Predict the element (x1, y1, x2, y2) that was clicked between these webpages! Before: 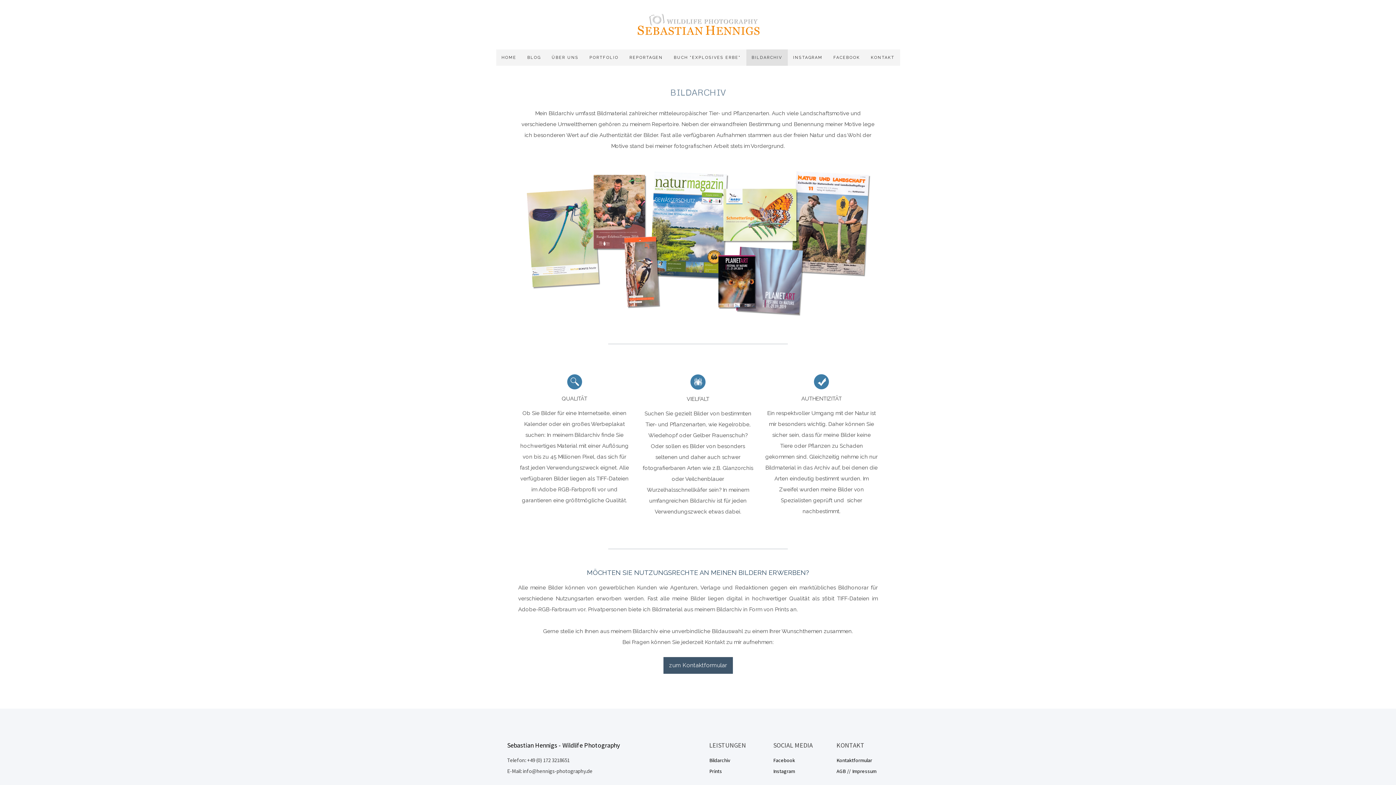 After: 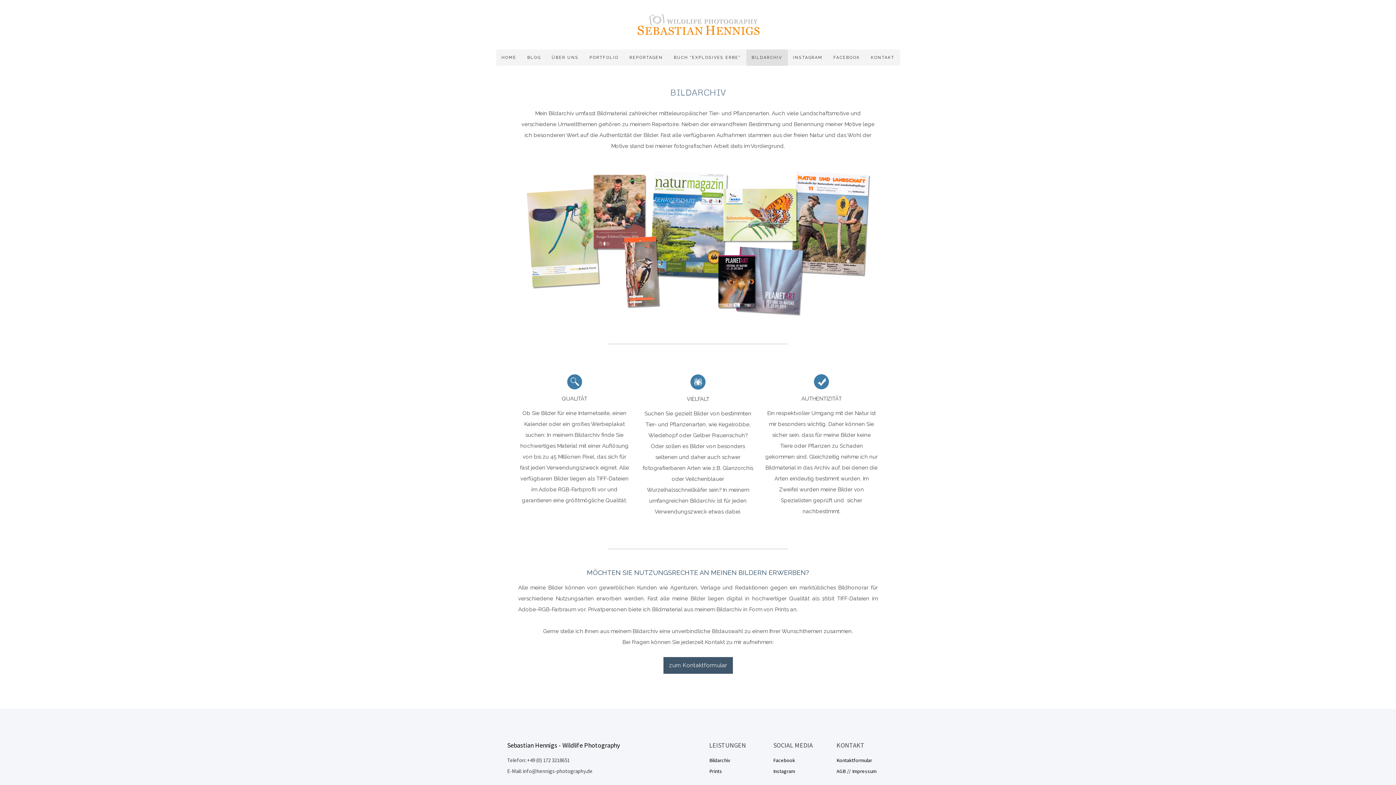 Action: bbox: (773, 755, 795, 764) label: Facebook